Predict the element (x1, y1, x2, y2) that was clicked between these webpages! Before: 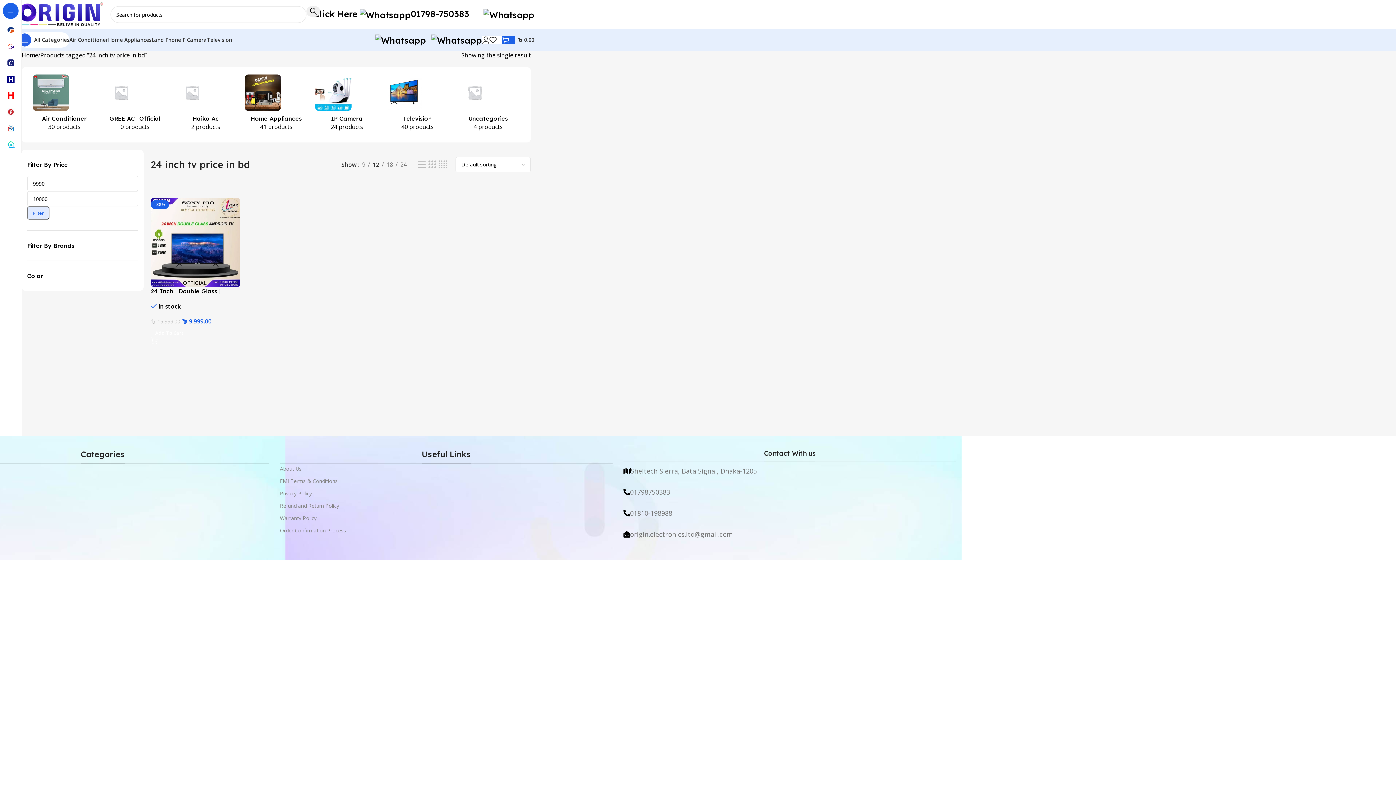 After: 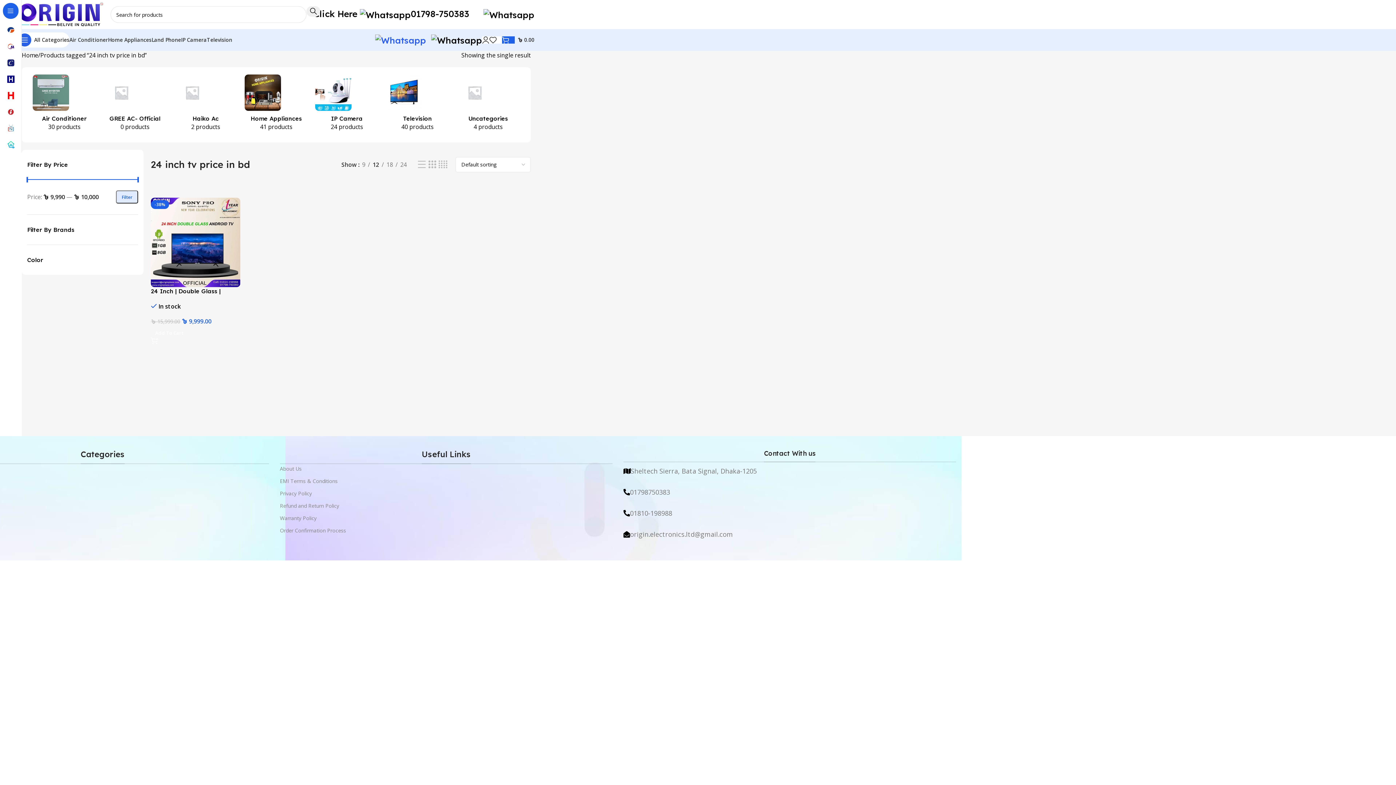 Action: bbox: (375, 33, 426, 44)